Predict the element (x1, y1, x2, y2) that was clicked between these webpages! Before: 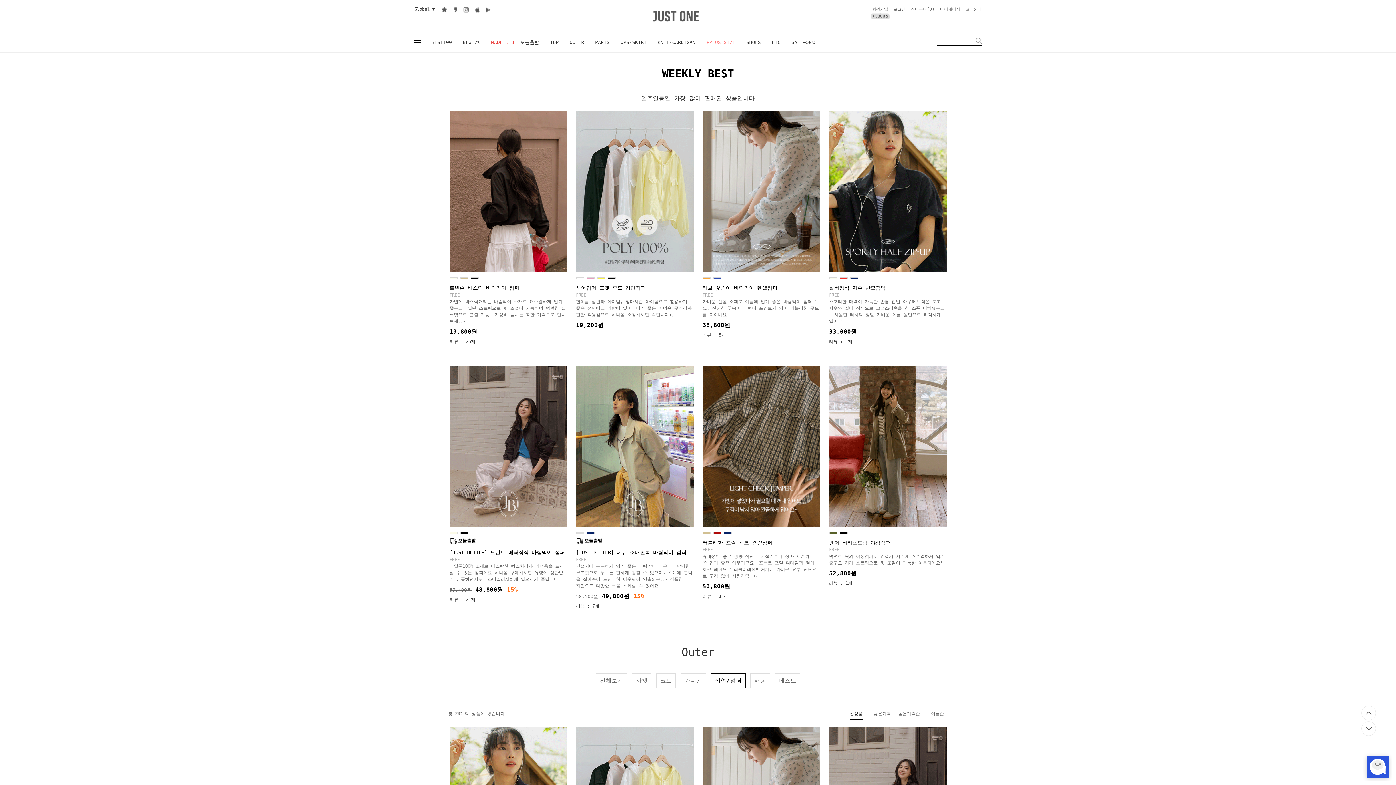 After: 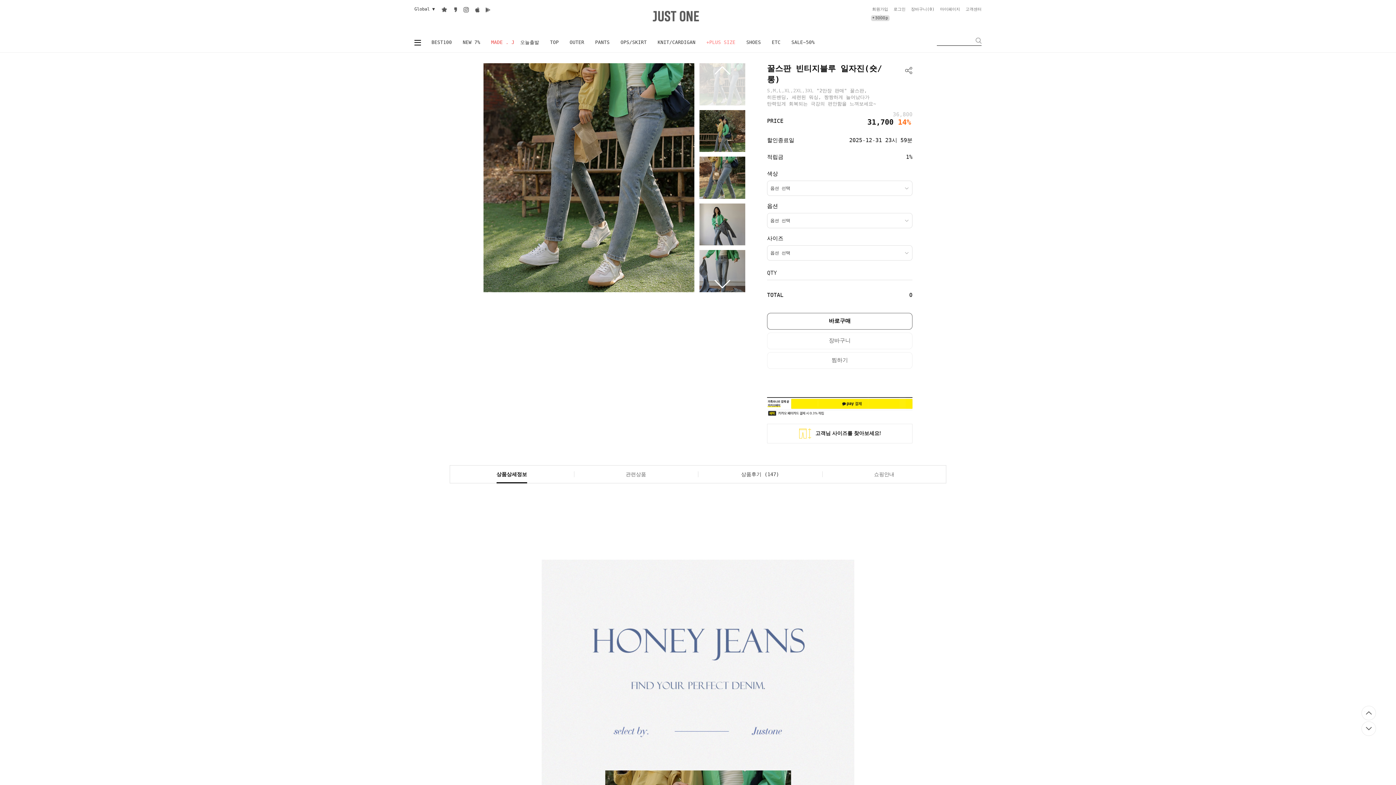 Action: bbox: (702, 727, 820, 732)